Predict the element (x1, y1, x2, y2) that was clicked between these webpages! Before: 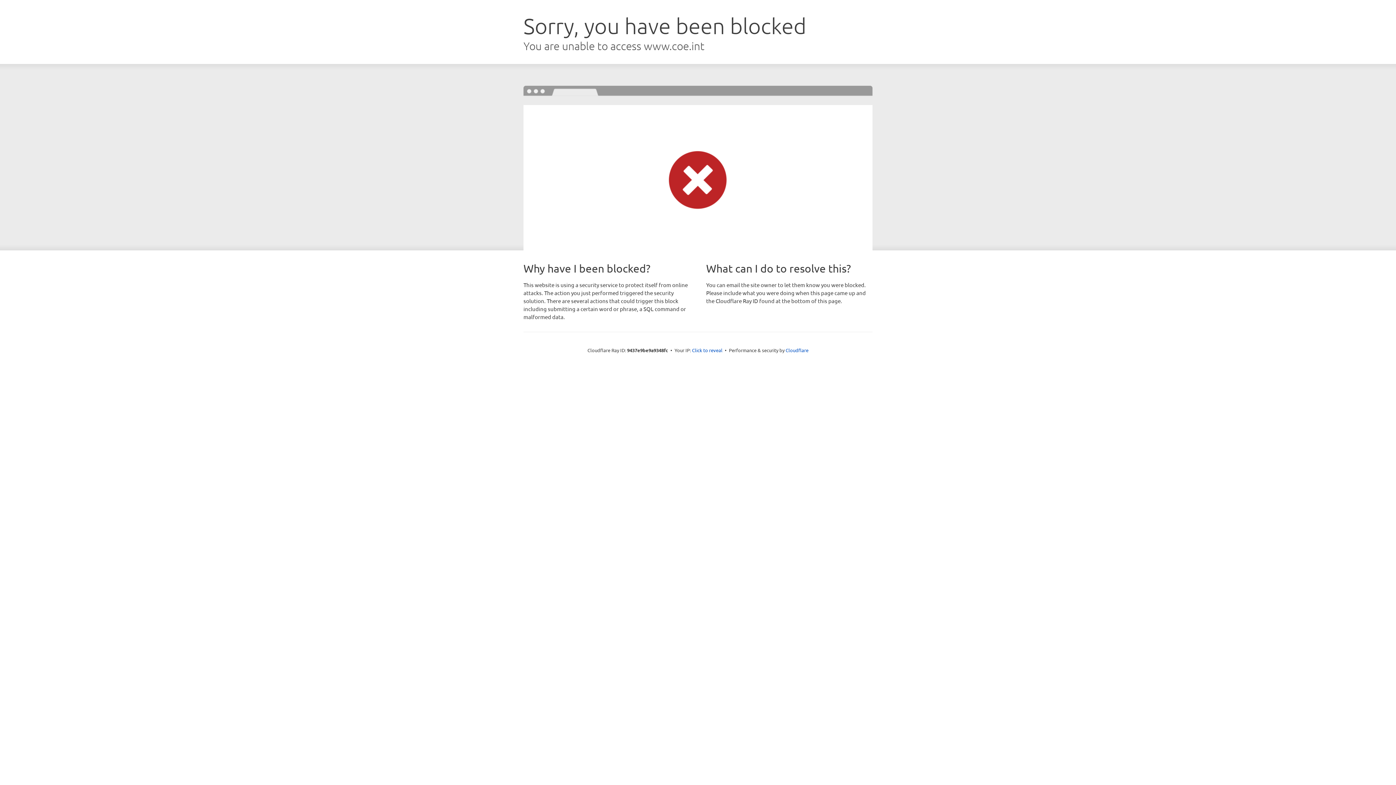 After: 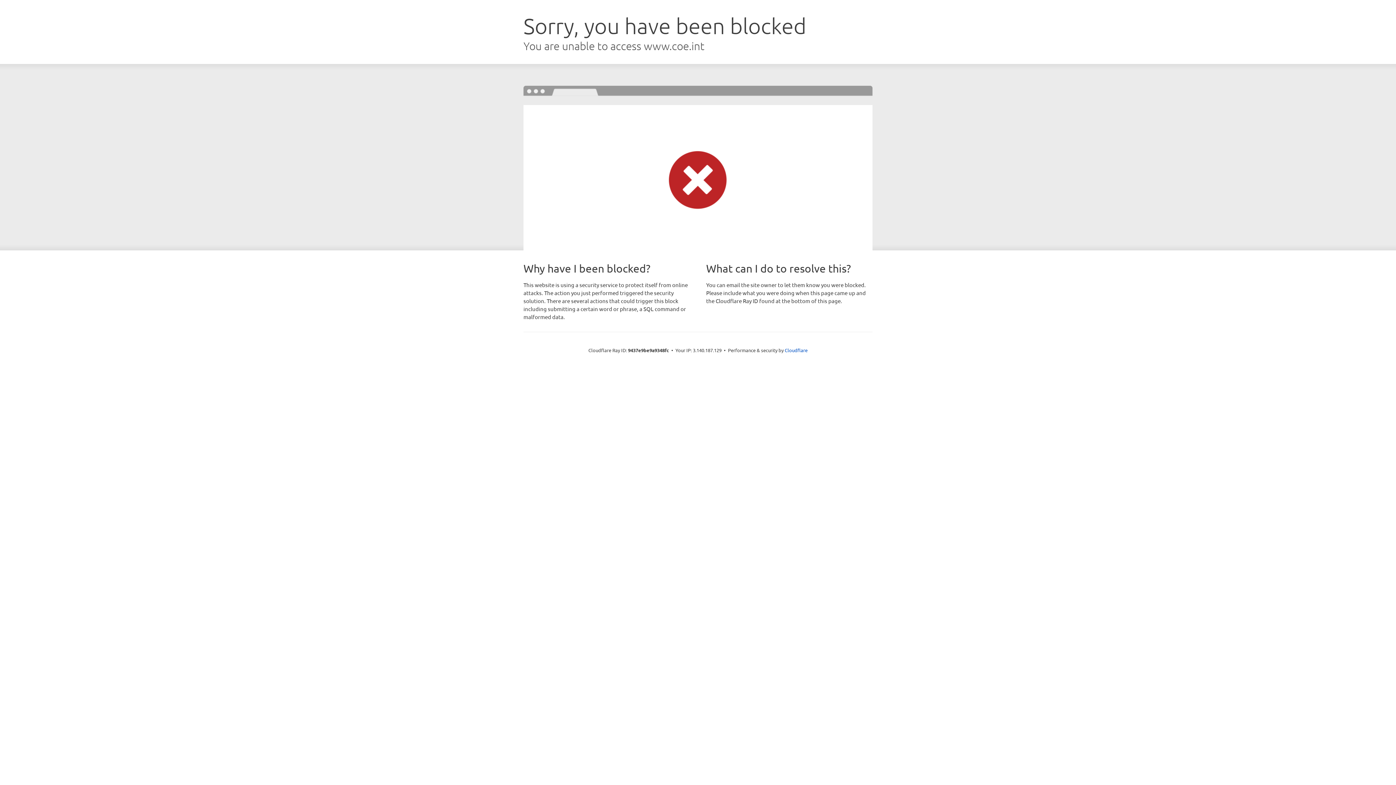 Action: bbox: (692, 346, 722, 353) label: Click to reveal